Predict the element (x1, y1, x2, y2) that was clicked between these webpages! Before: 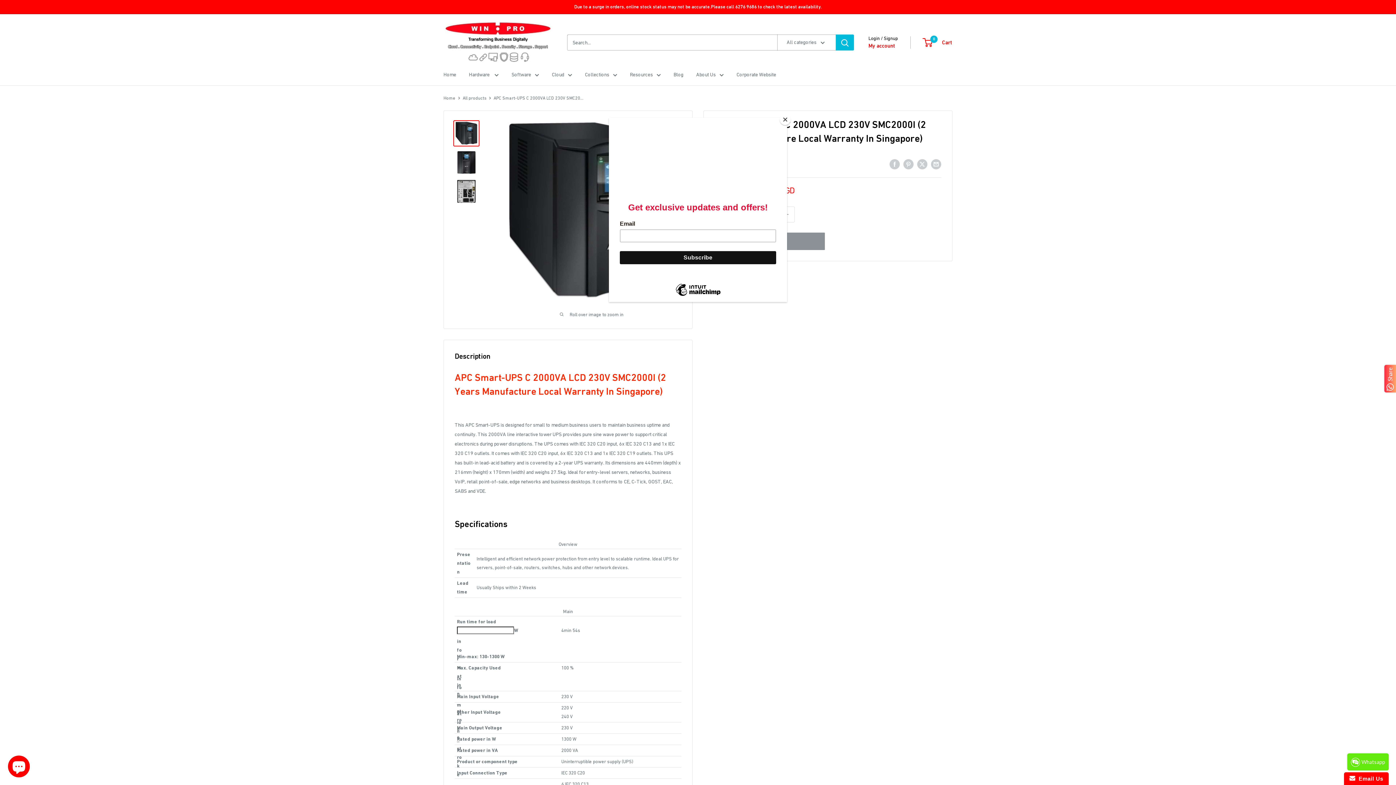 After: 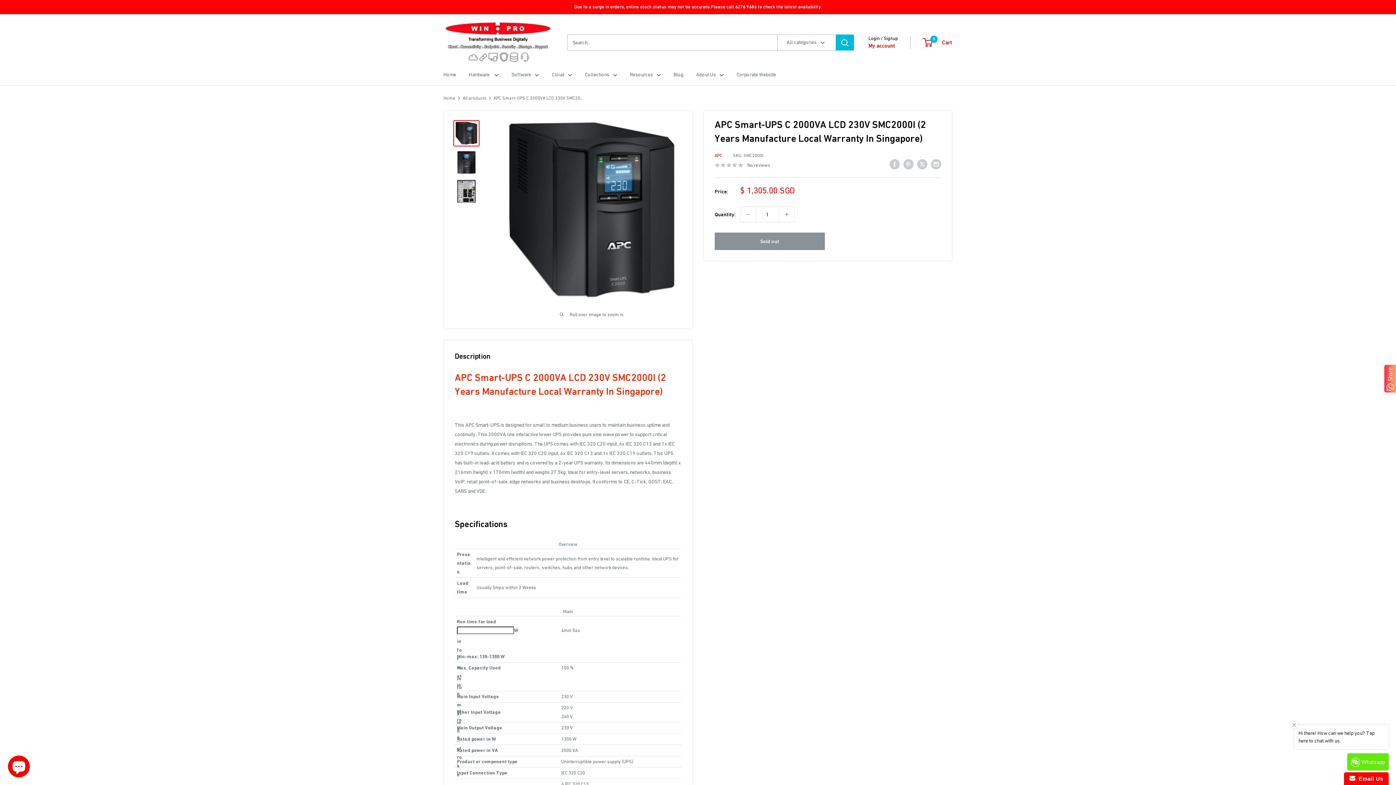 Action: label: Close bbox: (780, 114, 790, 125)